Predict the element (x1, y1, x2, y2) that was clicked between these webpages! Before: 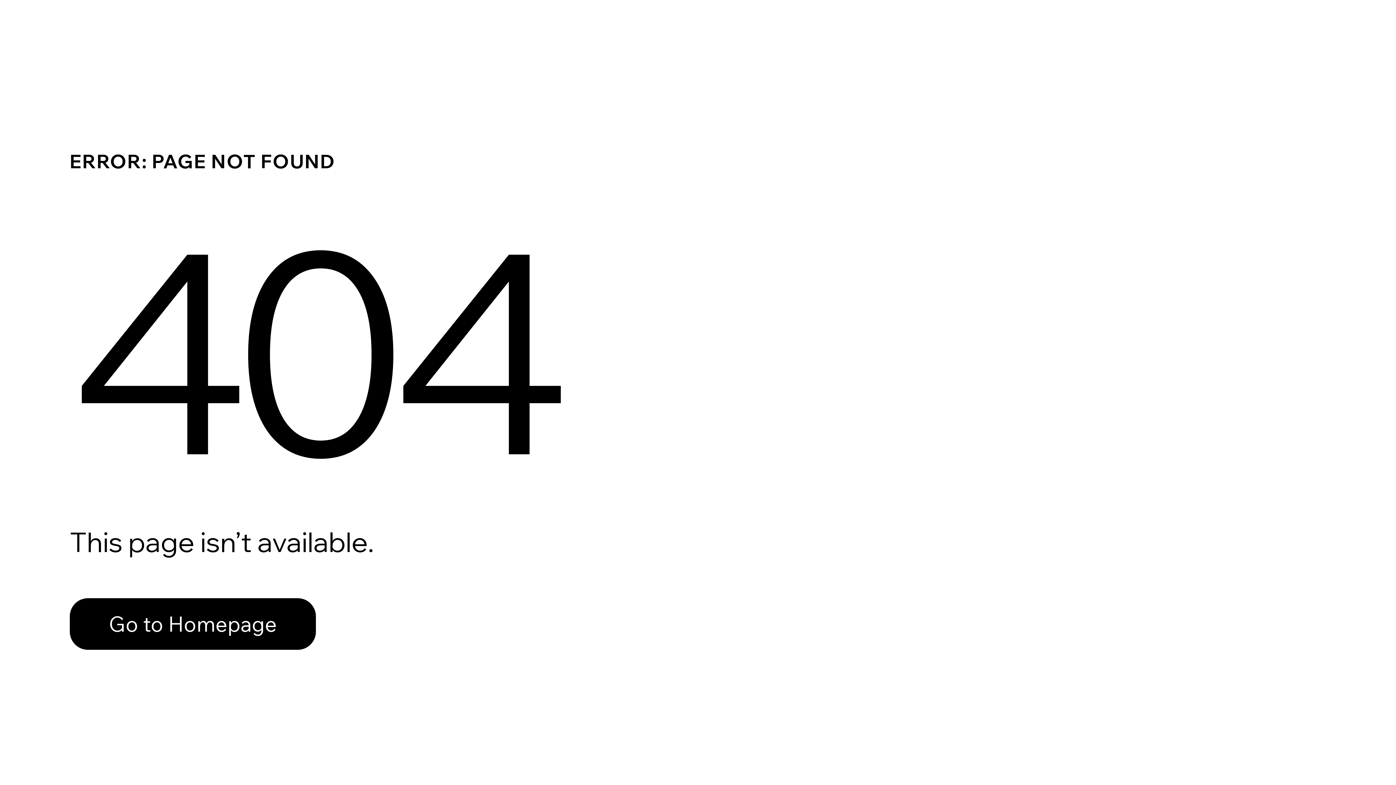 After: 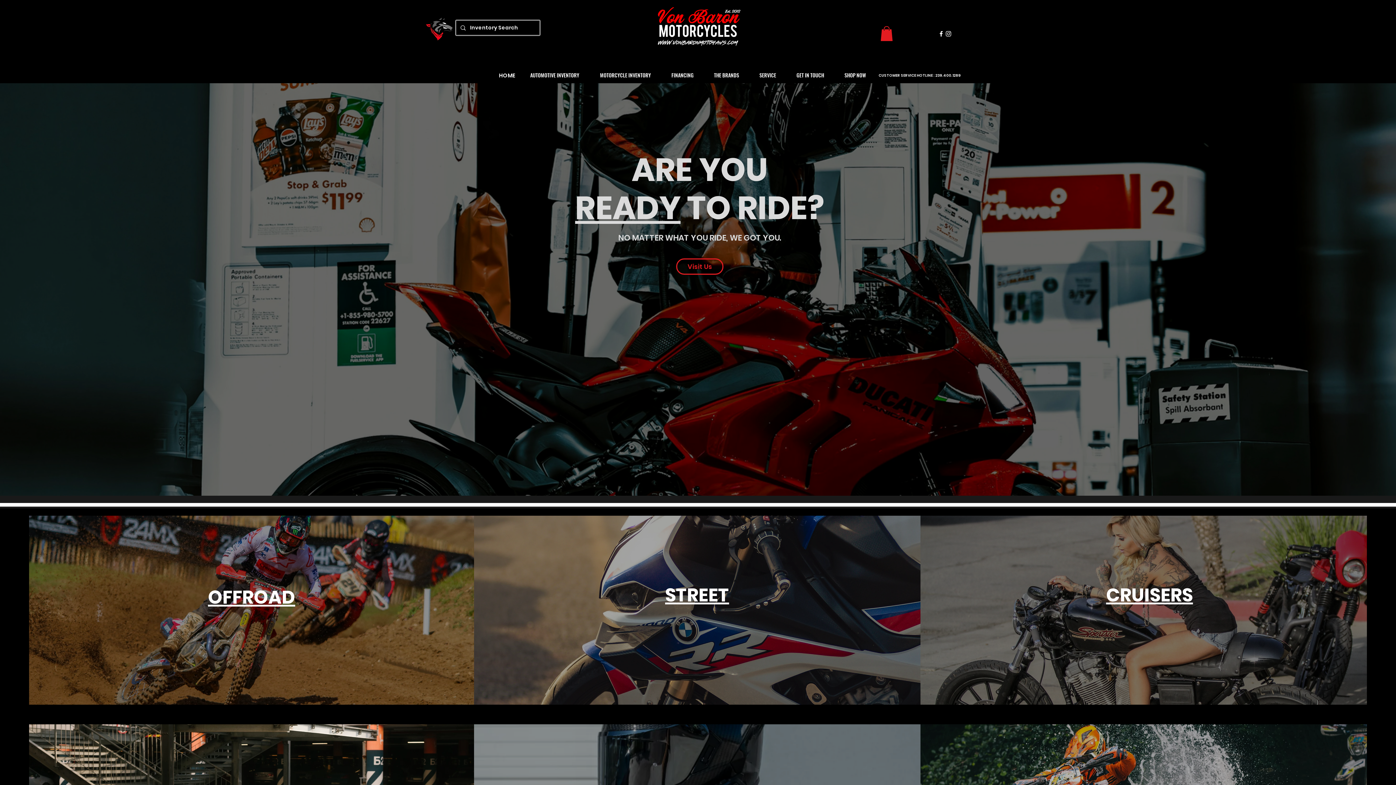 Action: bbox: (69, 598, 316, 650) label: Go to Homepage